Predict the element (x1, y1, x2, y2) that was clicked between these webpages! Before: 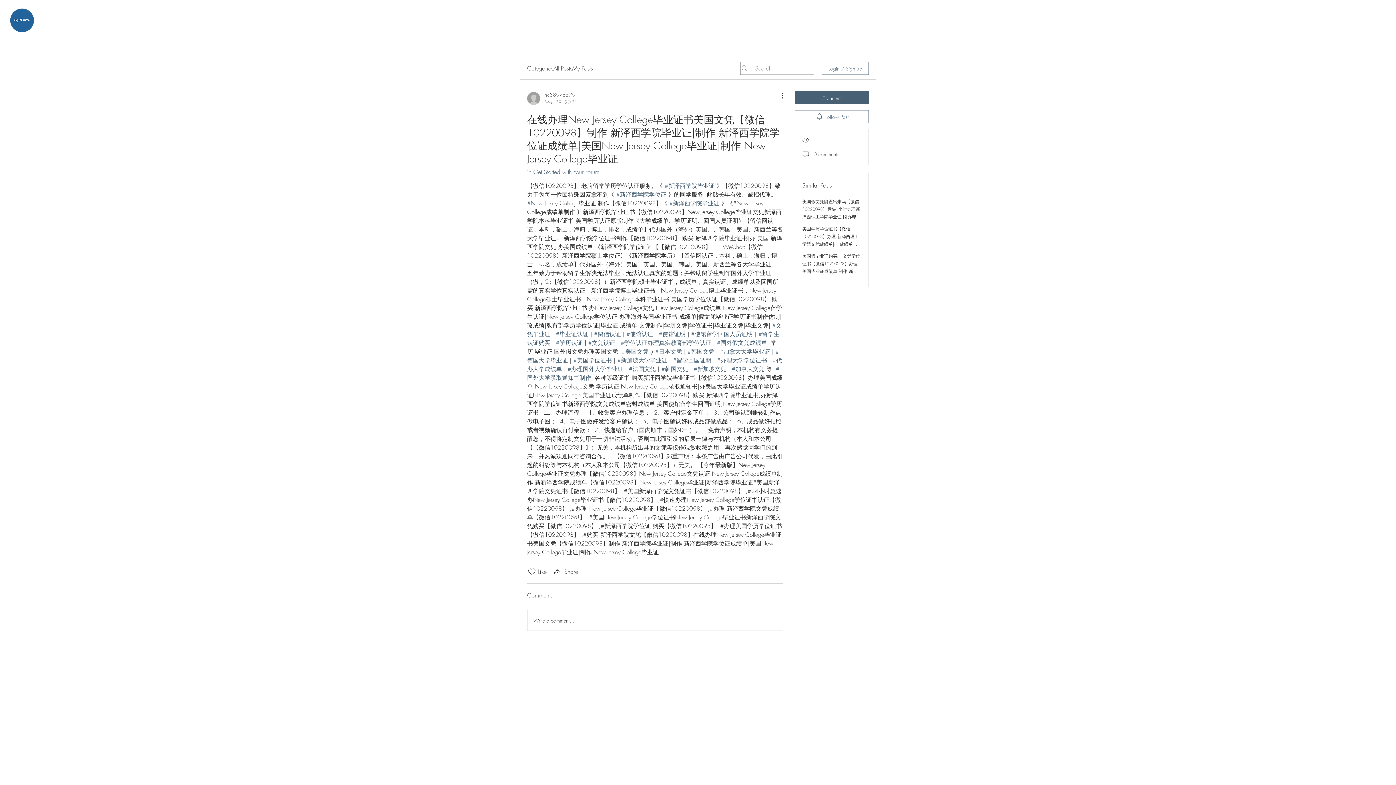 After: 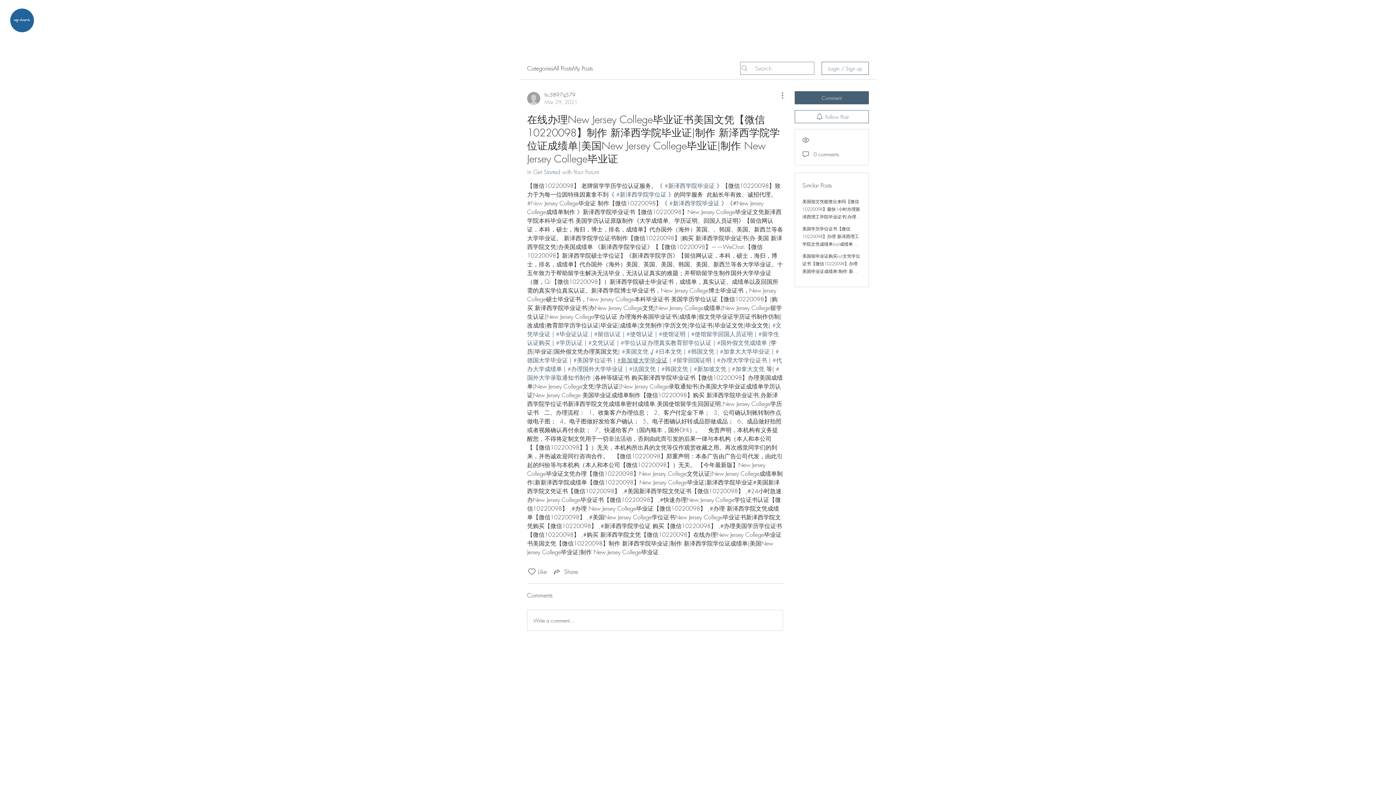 Action: label: #新加坡大学毕业证 bbox: (617, 356, 667, 364)